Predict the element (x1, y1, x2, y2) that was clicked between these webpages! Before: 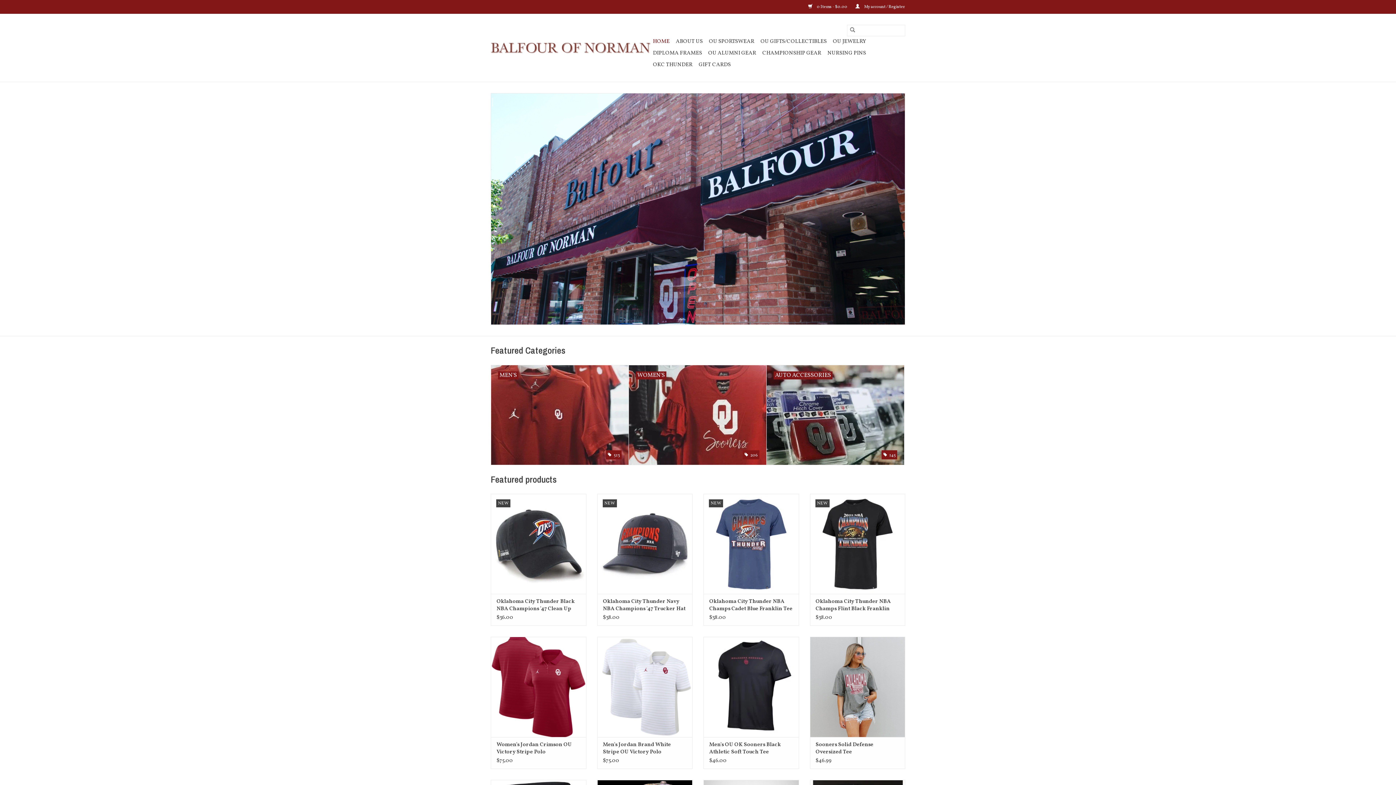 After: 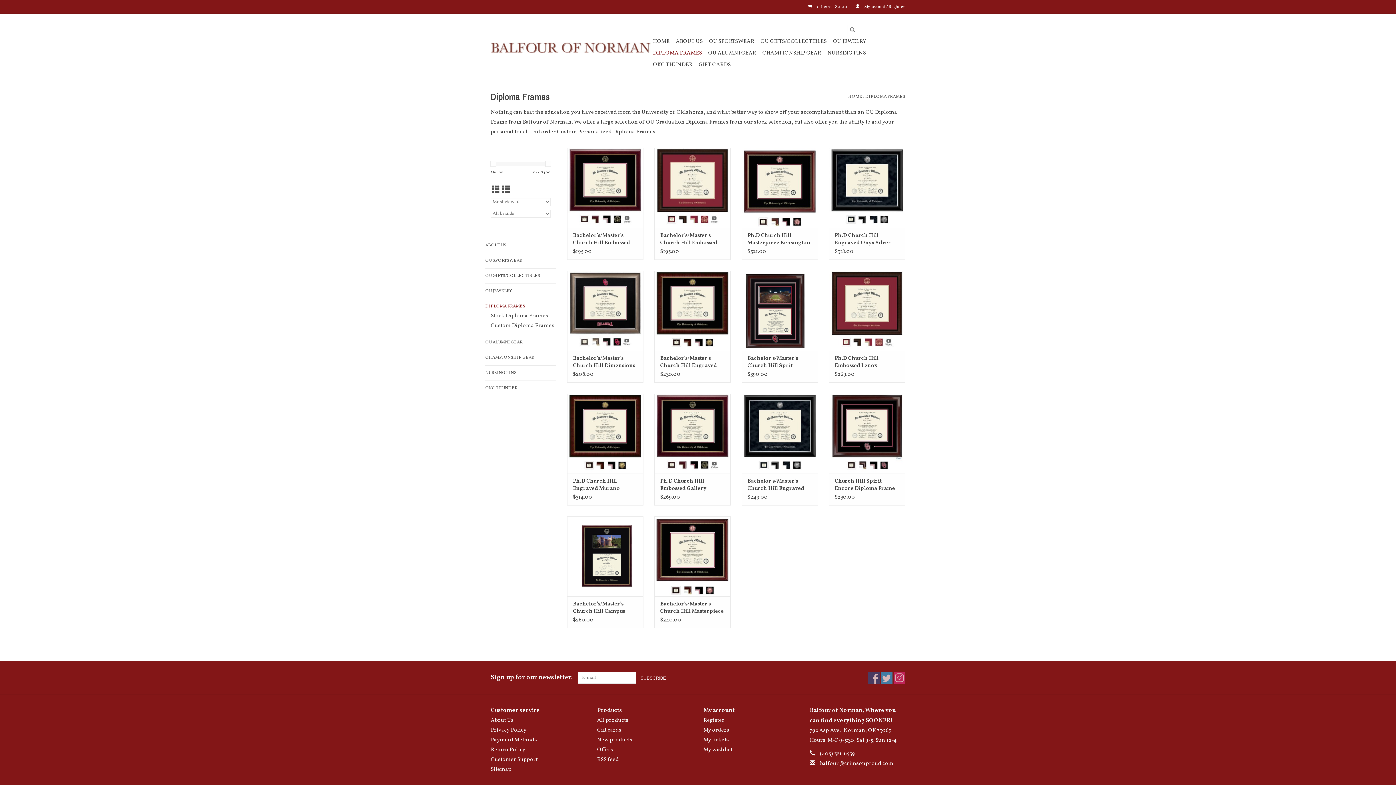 Action: bbox: (650, 47, 704, 59) label: DIPLOMA FRAMES